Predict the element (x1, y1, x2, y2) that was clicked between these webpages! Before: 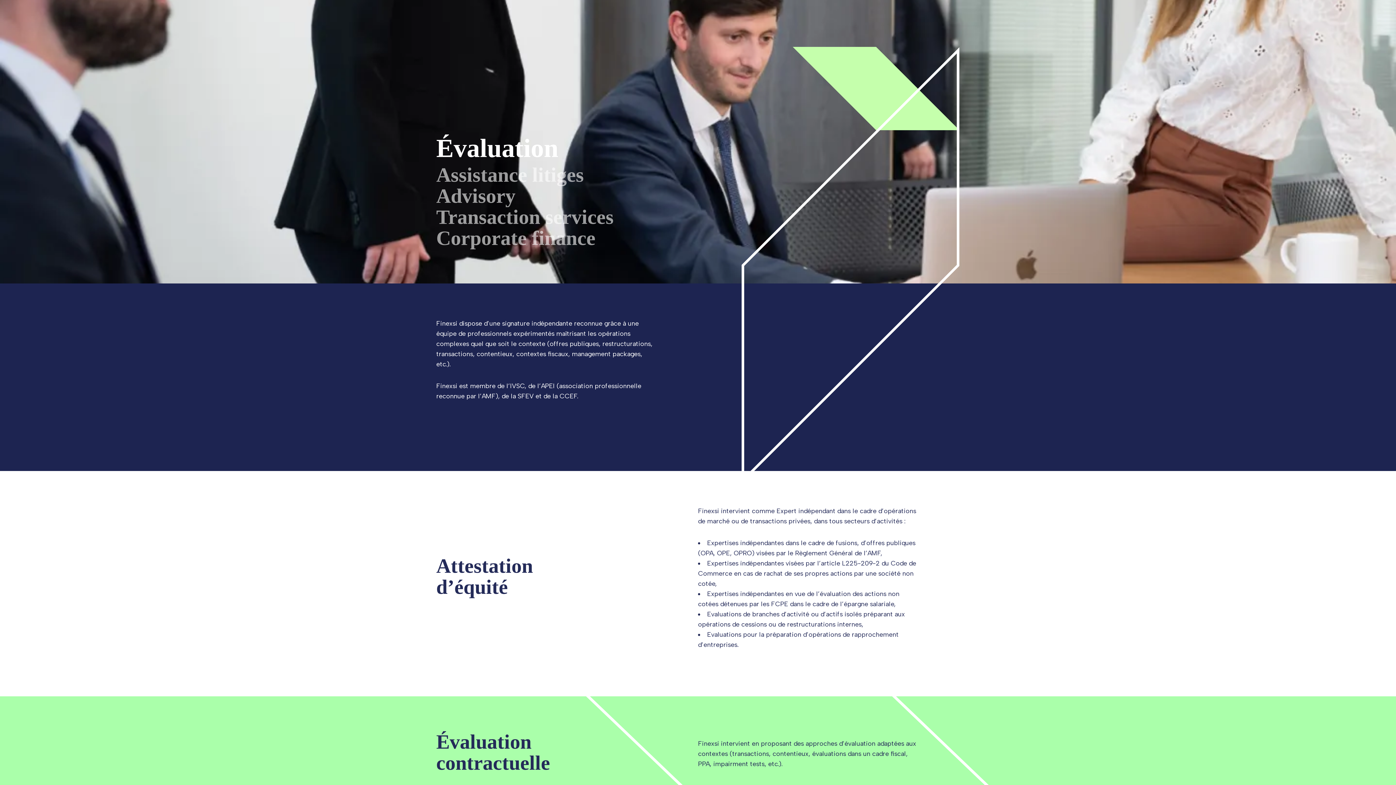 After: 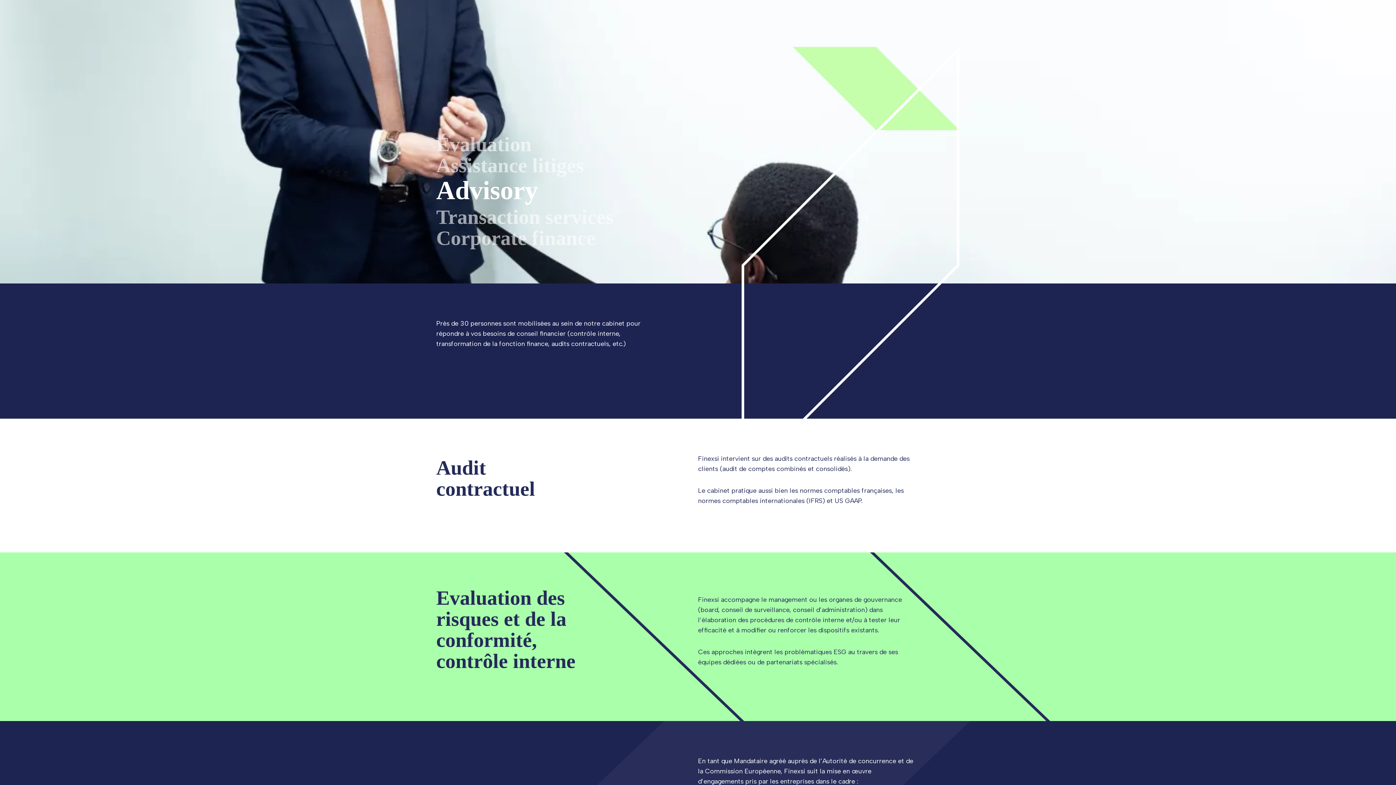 Action: label: Advisory bbox: (436, 183, 515, 208)